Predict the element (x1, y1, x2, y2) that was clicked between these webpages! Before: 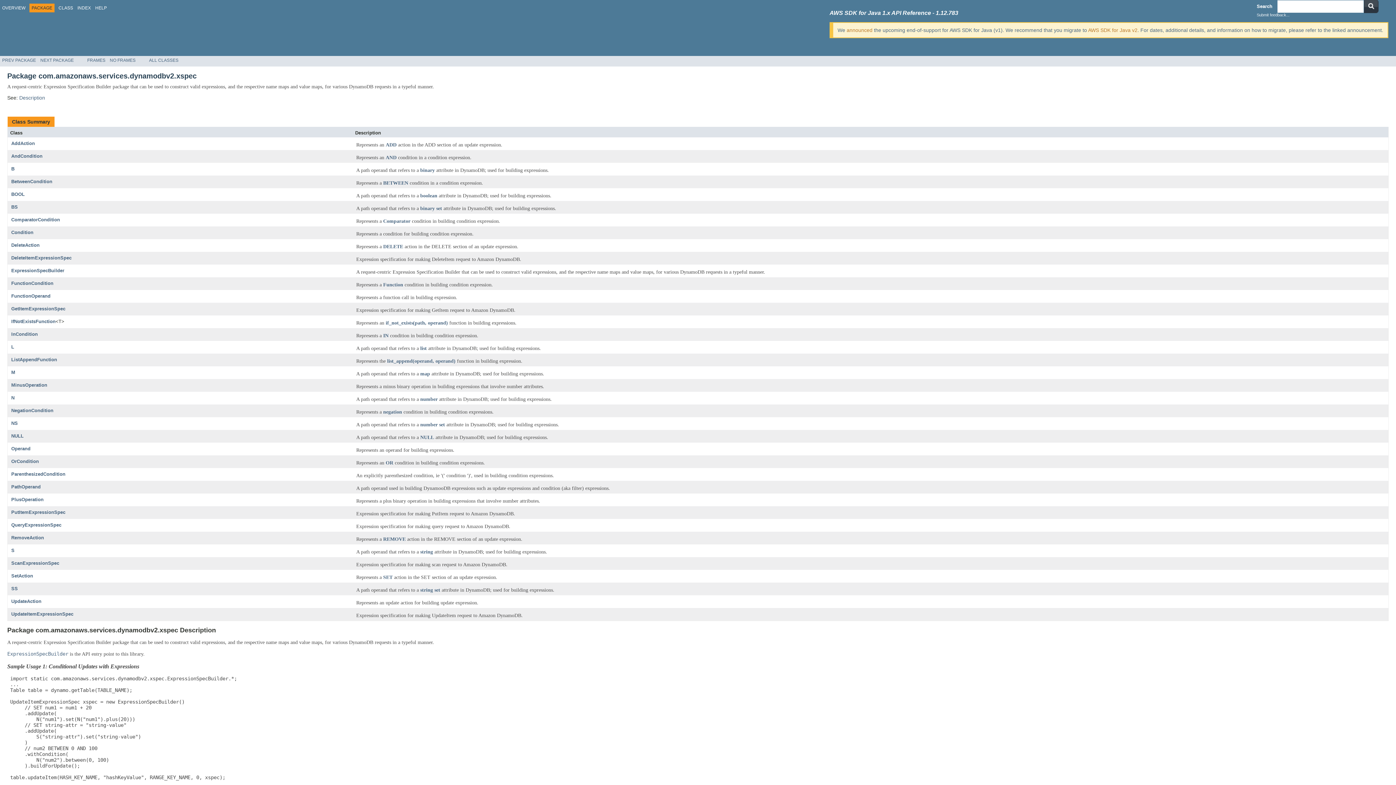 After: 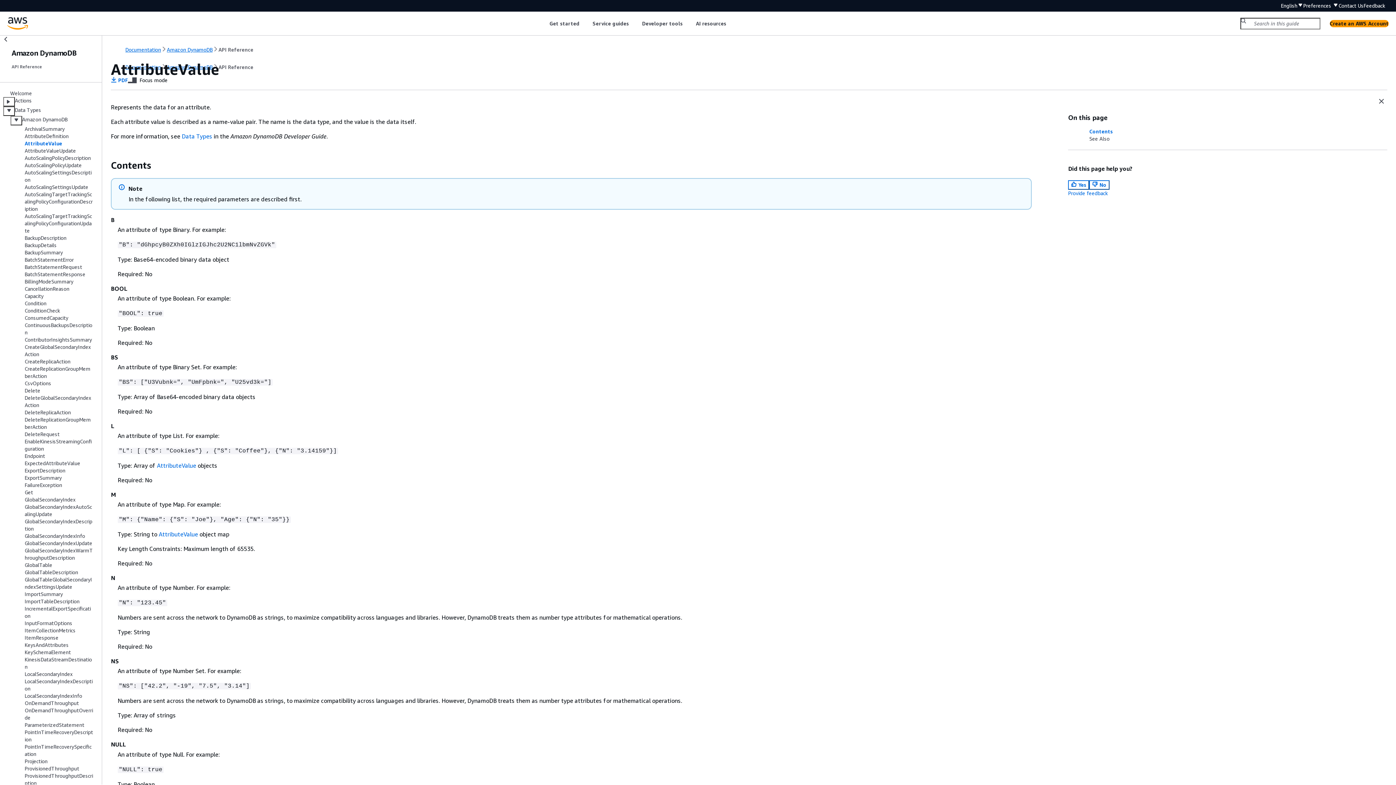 Action: label: binary bbox: (420, 167, 434, 174)